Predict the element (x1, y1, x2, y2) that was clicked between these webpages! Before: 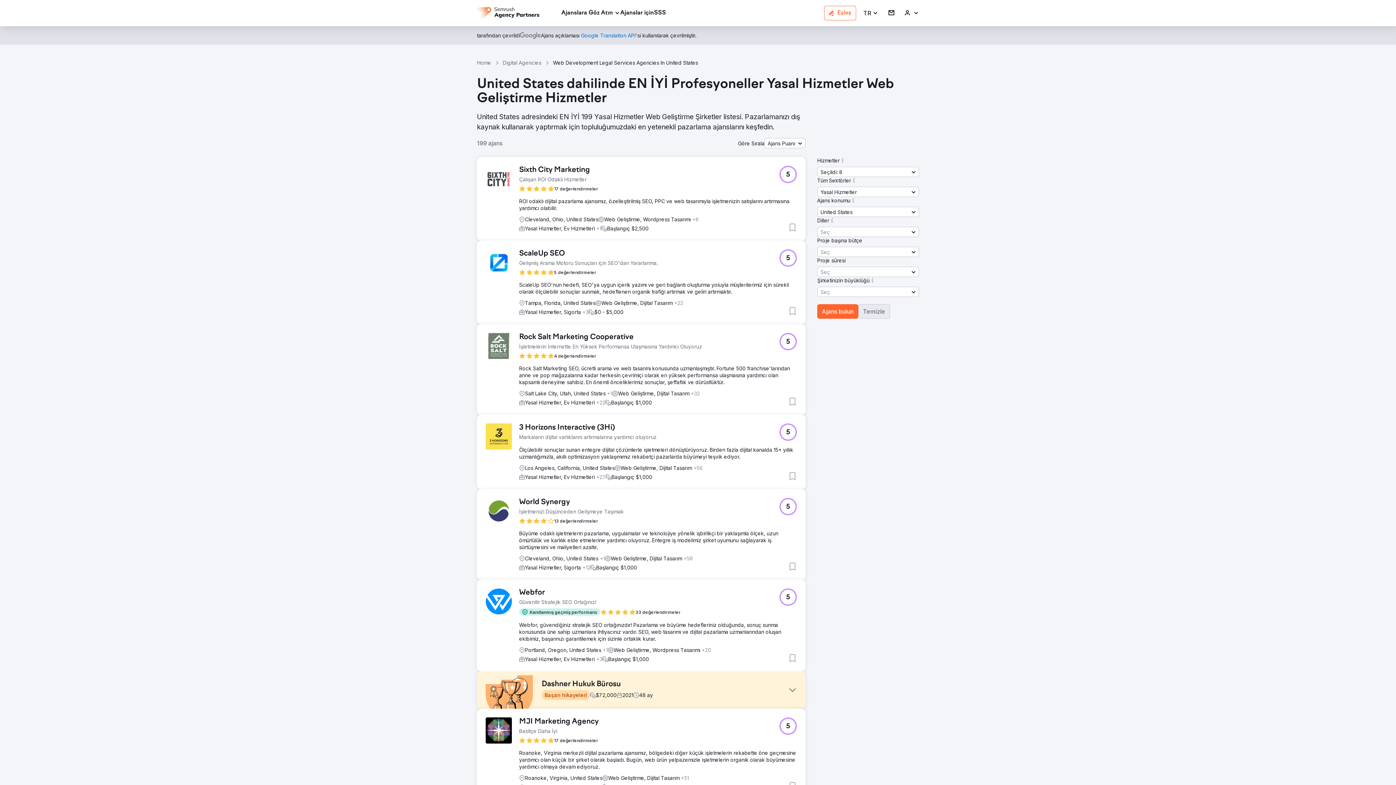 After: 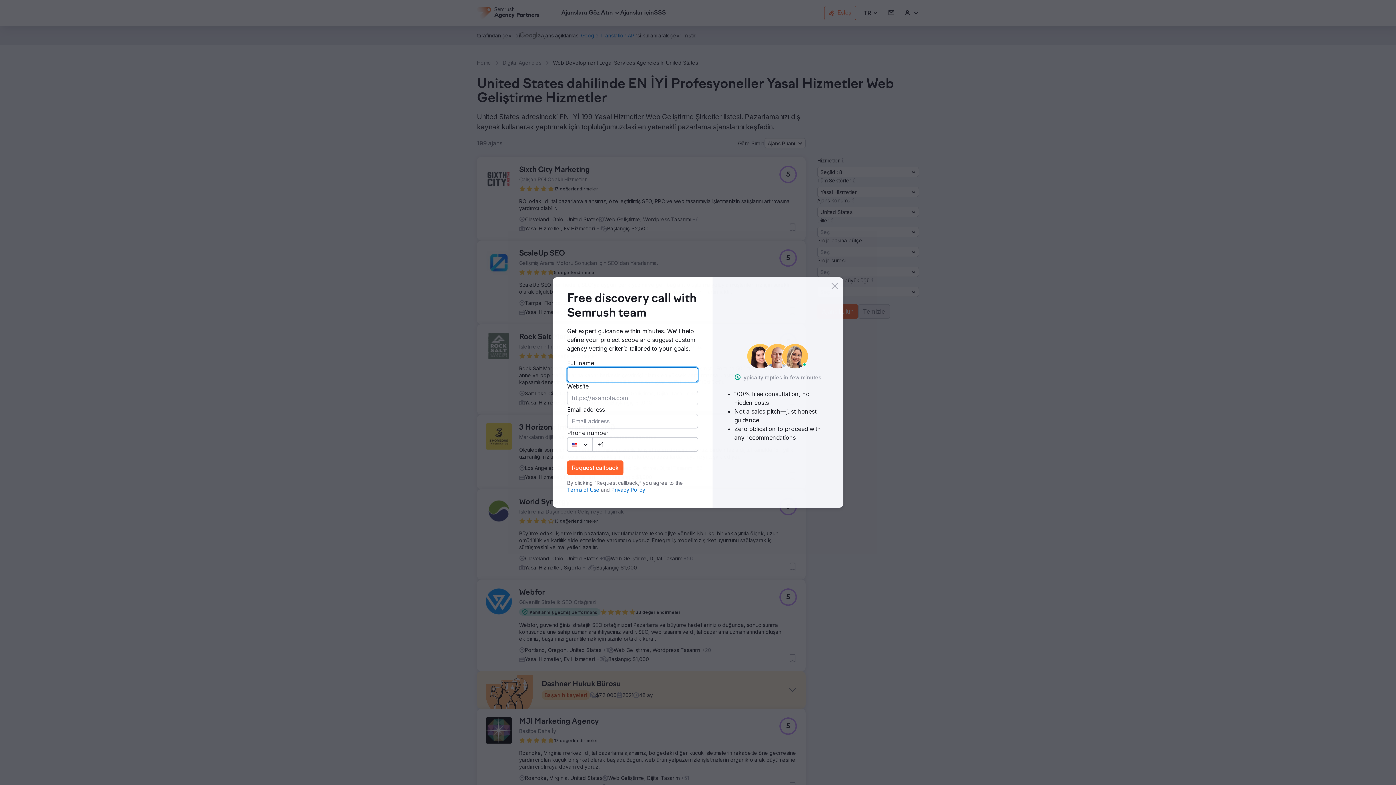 Action: label: 5 bbox: (779, 588, 797, 606)